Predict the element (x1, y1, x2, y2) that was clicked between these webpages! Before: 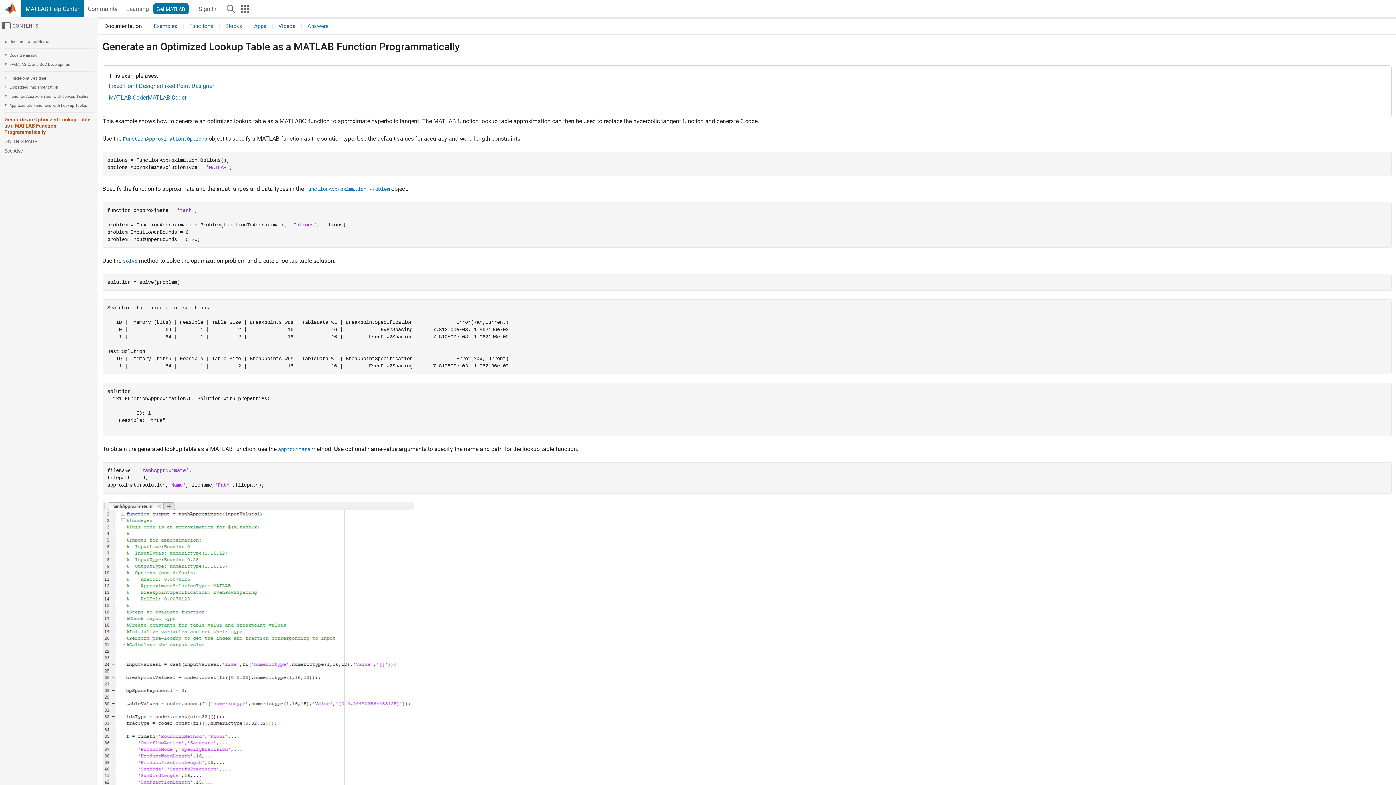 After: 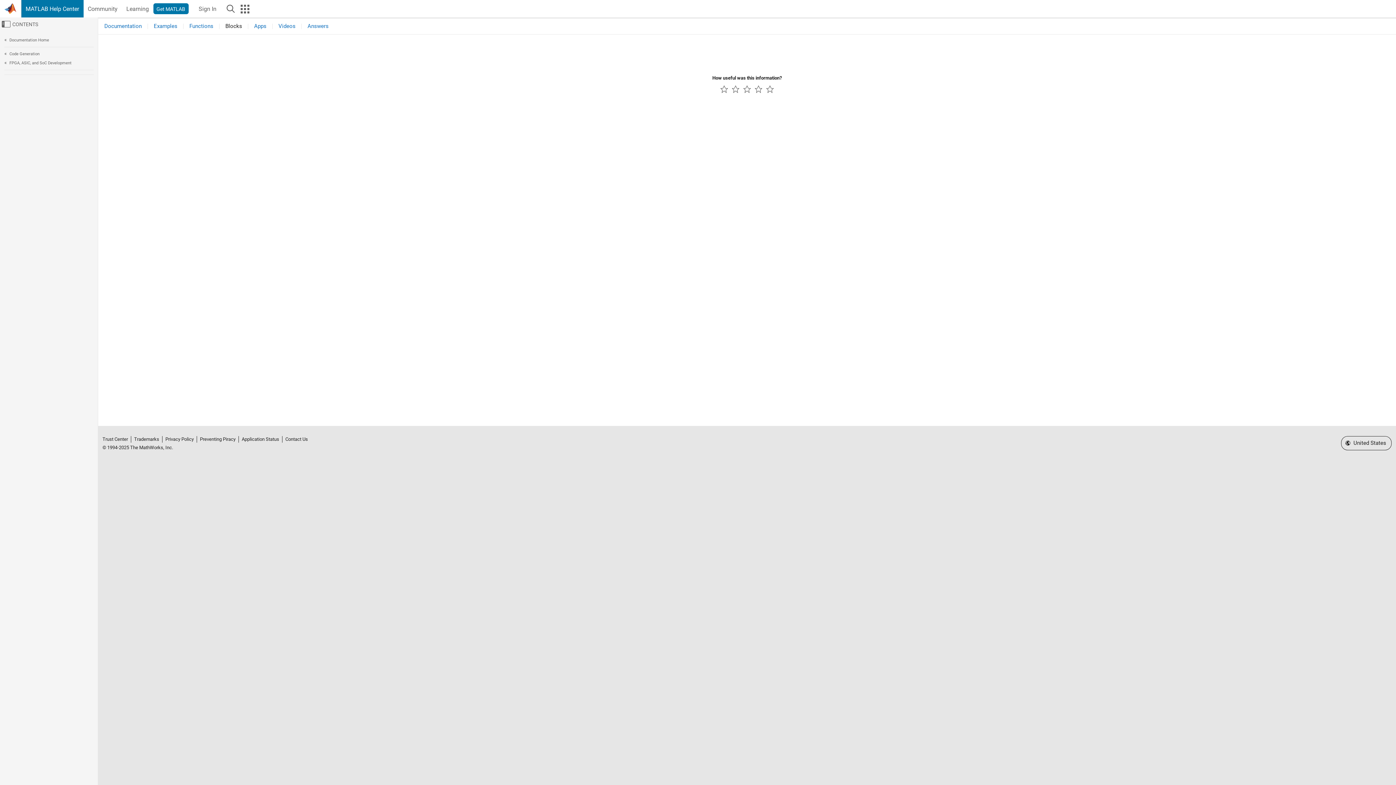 Action: label: Blocks bbox: (223, 23, 244, 29)